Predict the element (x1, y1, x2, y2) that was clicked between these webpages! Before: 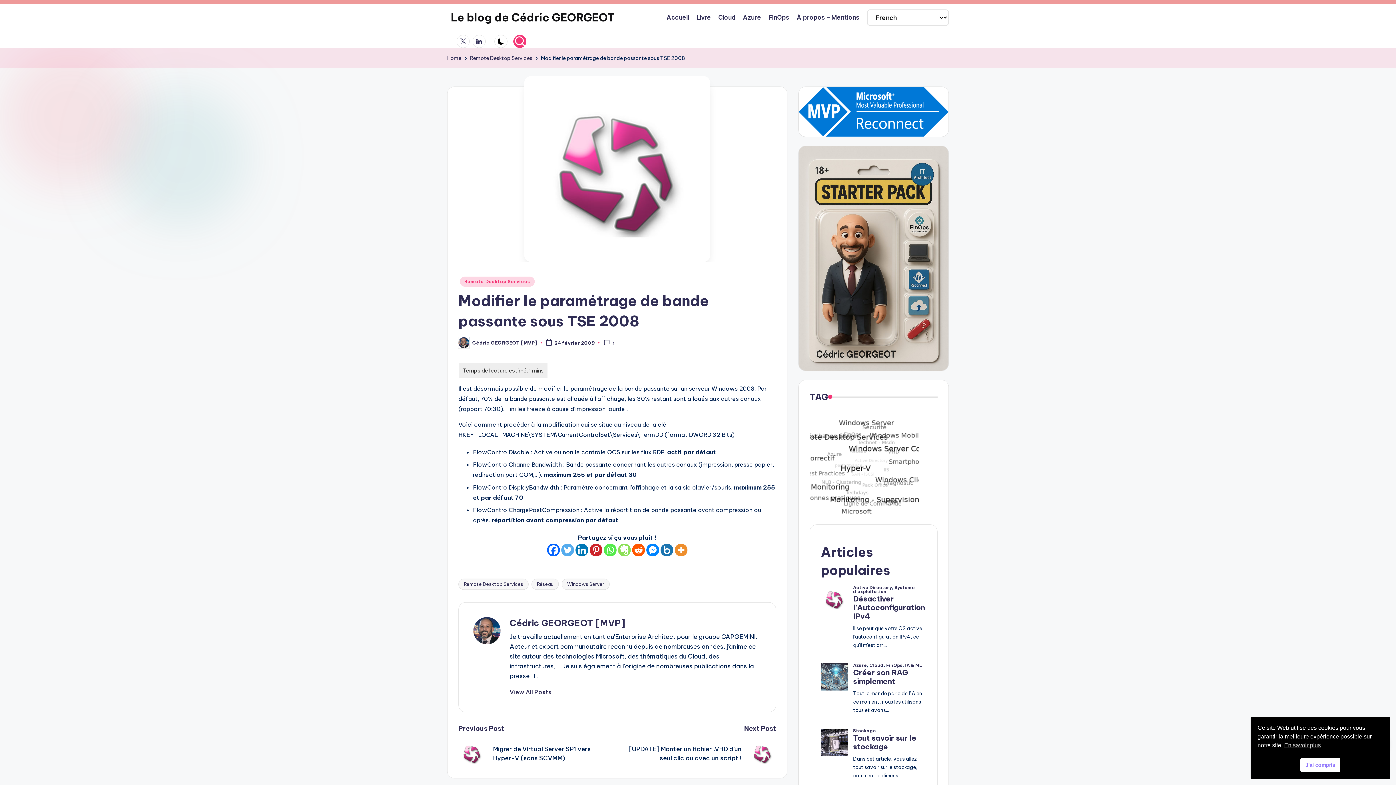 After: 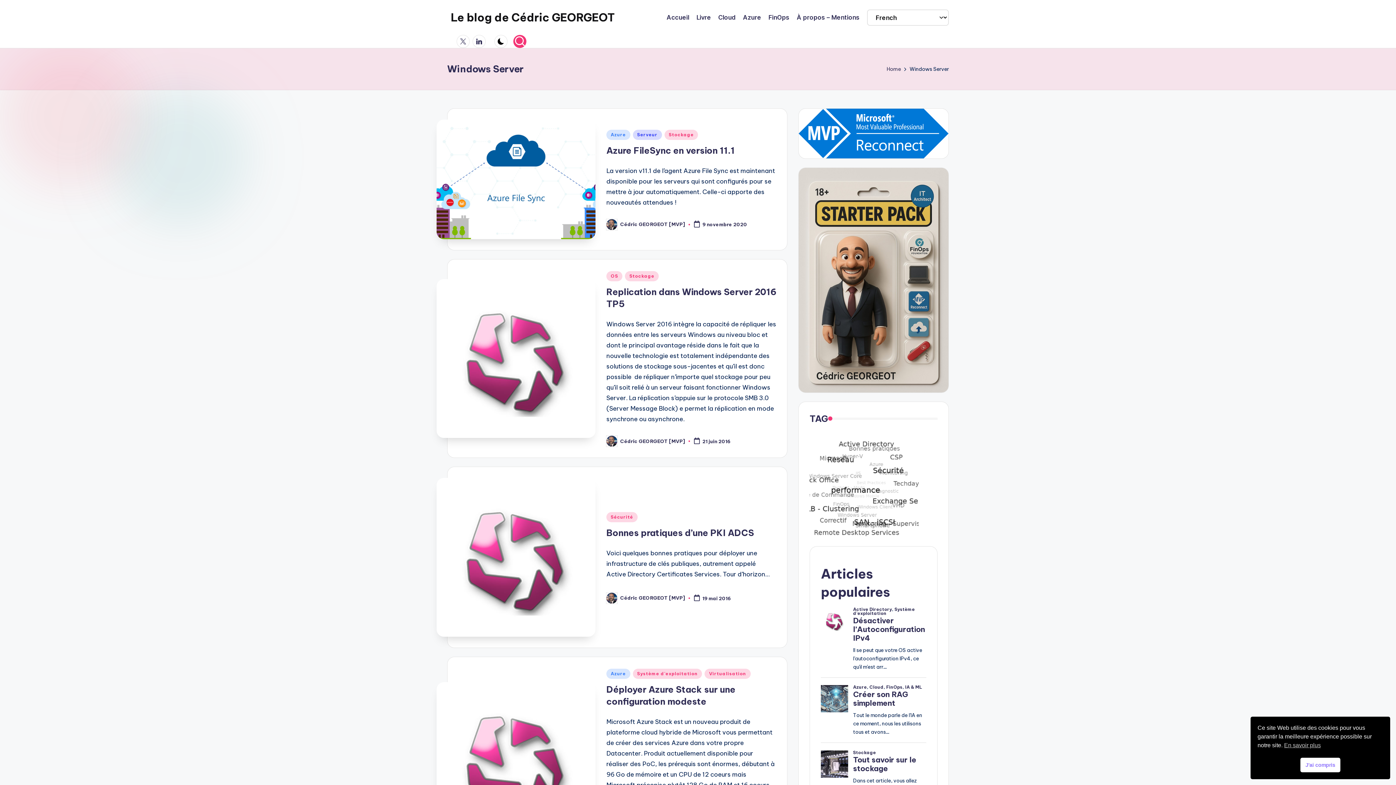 Action: bbox: (561, 578, 609, 590) label: Windows Server